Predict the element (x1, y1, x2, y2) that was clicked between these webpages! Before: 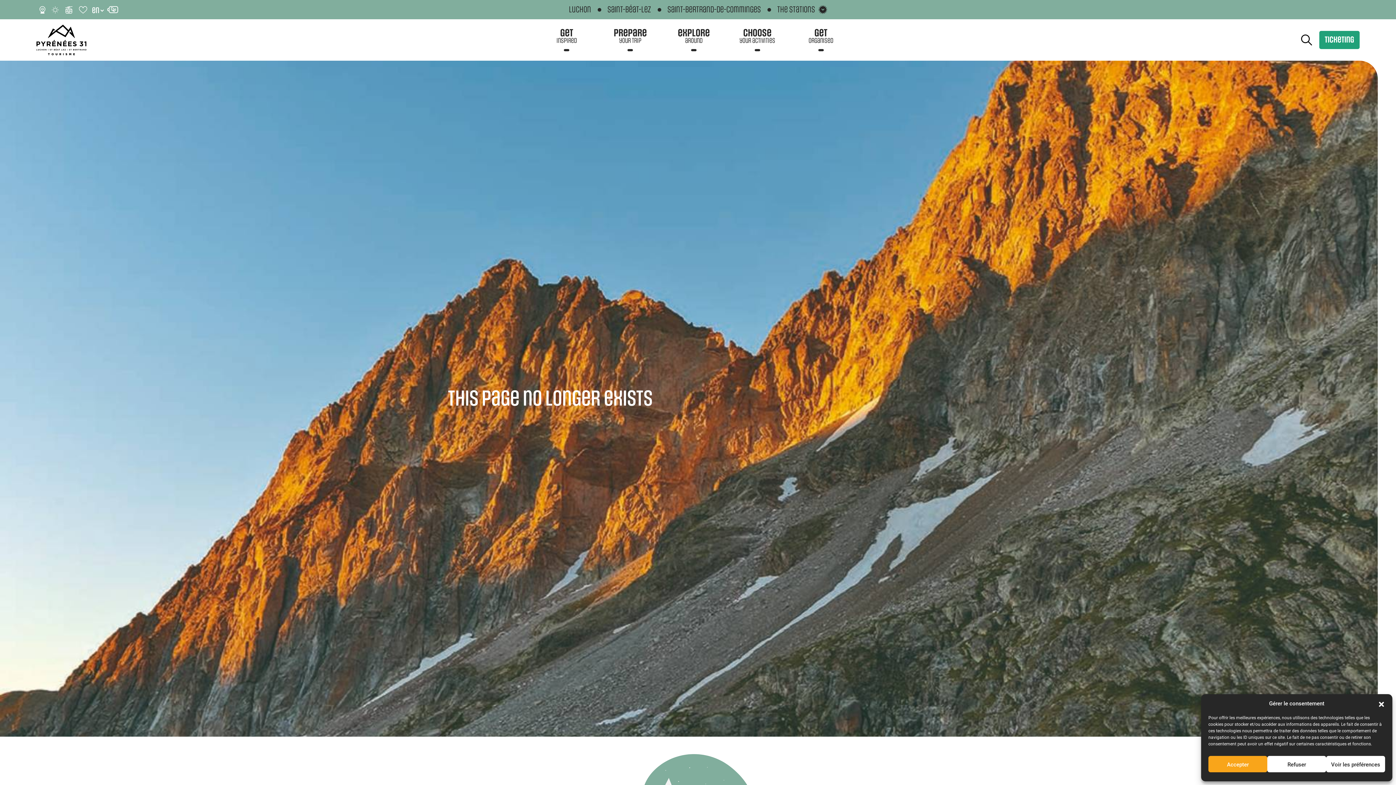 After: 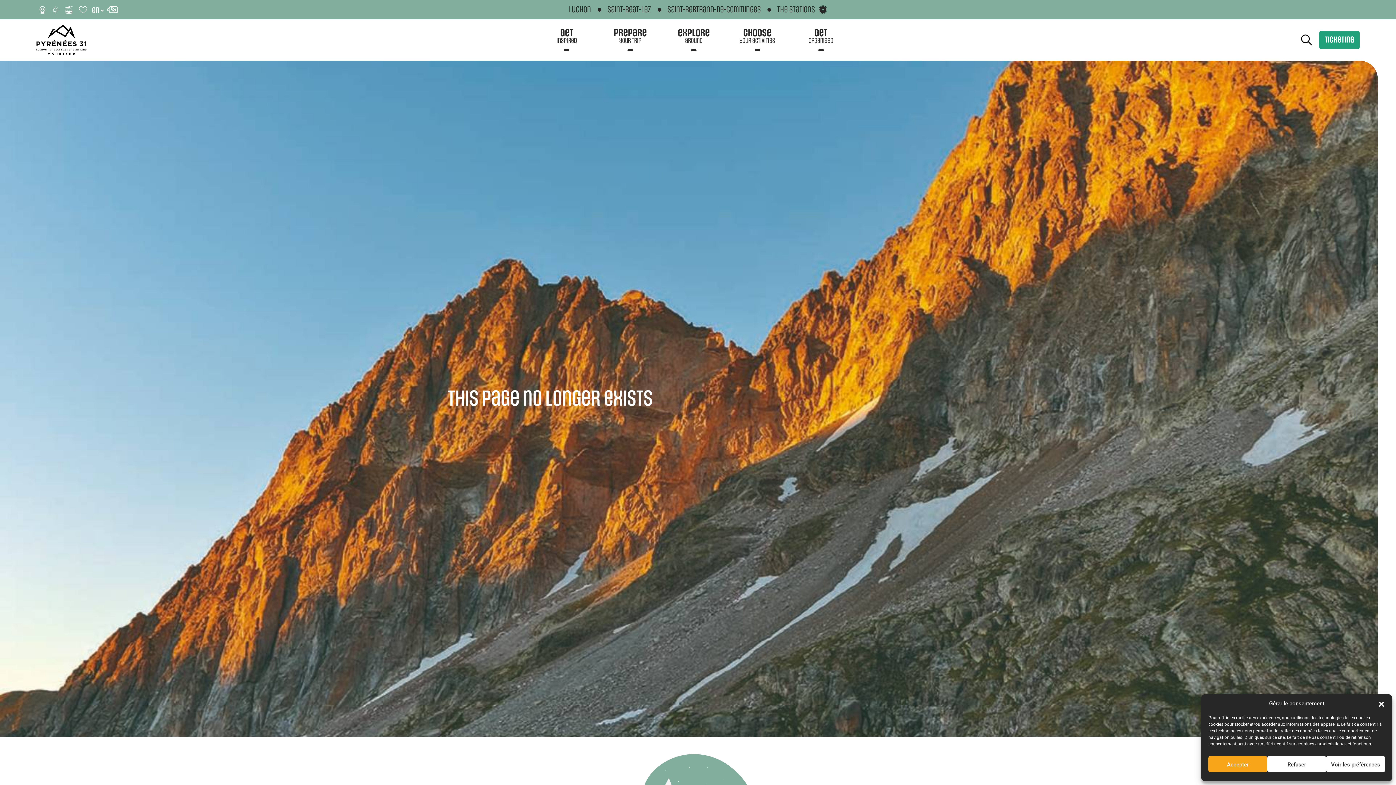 Action: bbox: (1319, 30, 1360, 49) label: Ticketing